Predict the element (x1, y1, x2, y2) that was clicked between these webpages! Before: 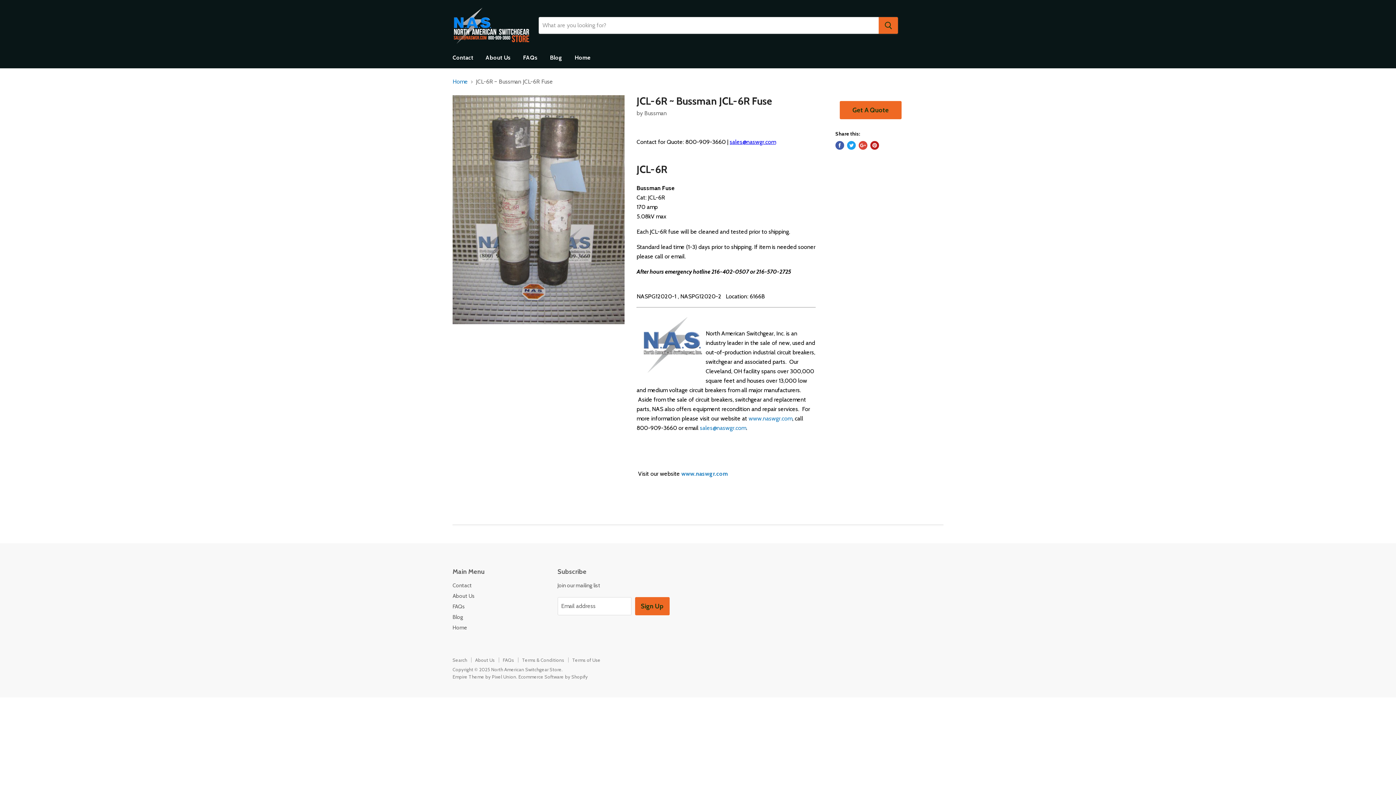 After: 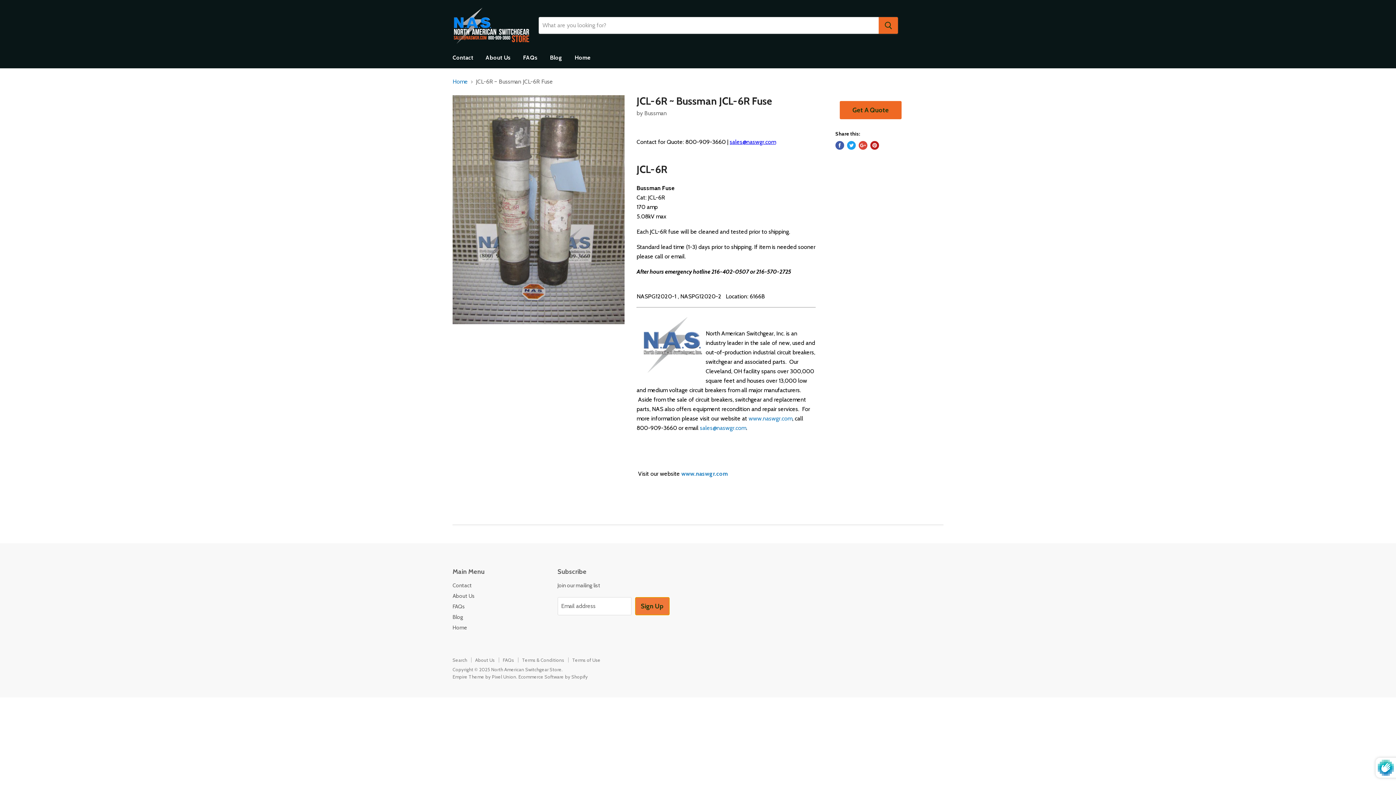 Action: bbox: (635, 597, 669, 615) label: Sign Up